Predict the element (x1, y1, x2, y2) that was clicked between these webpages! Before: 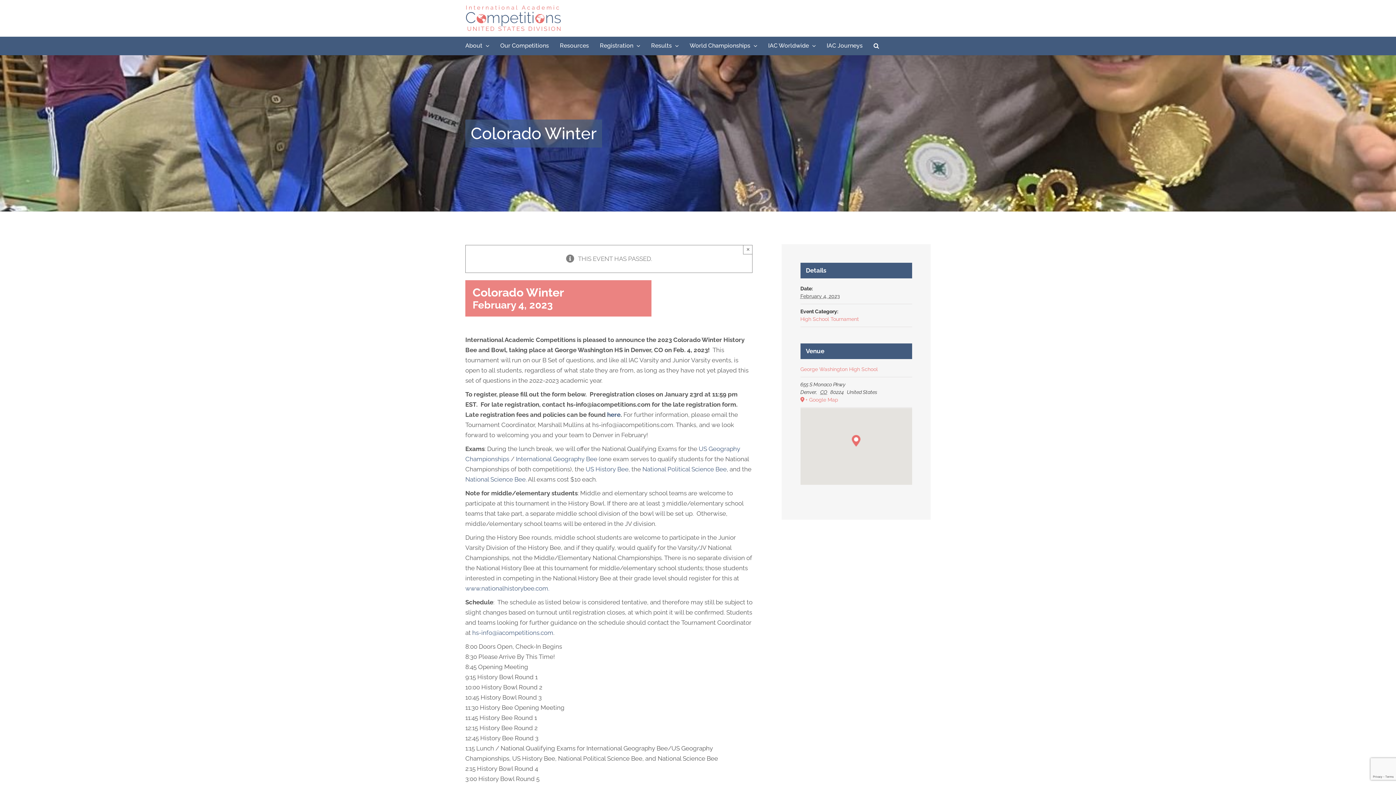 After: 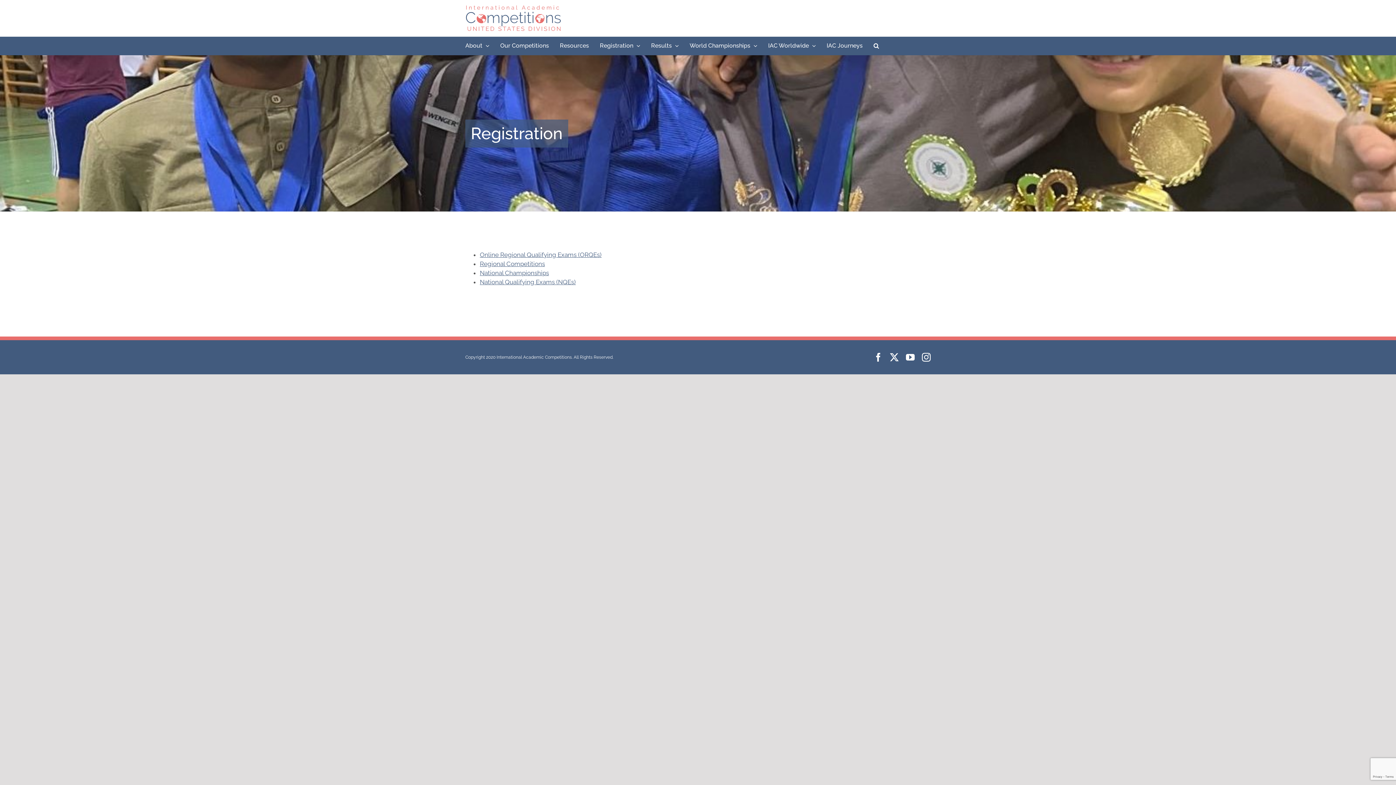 Action: label: Registration bbox: (600, 36, 640, 54)